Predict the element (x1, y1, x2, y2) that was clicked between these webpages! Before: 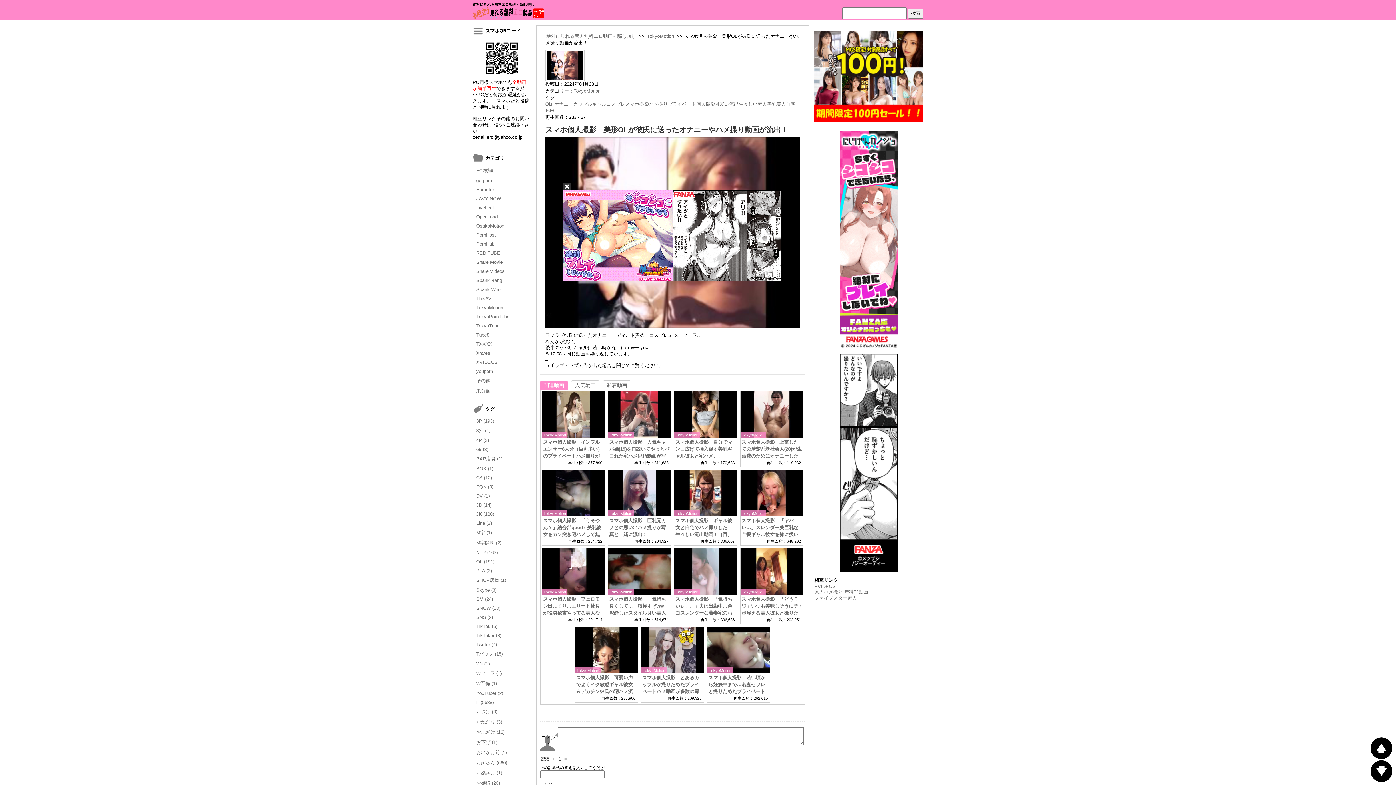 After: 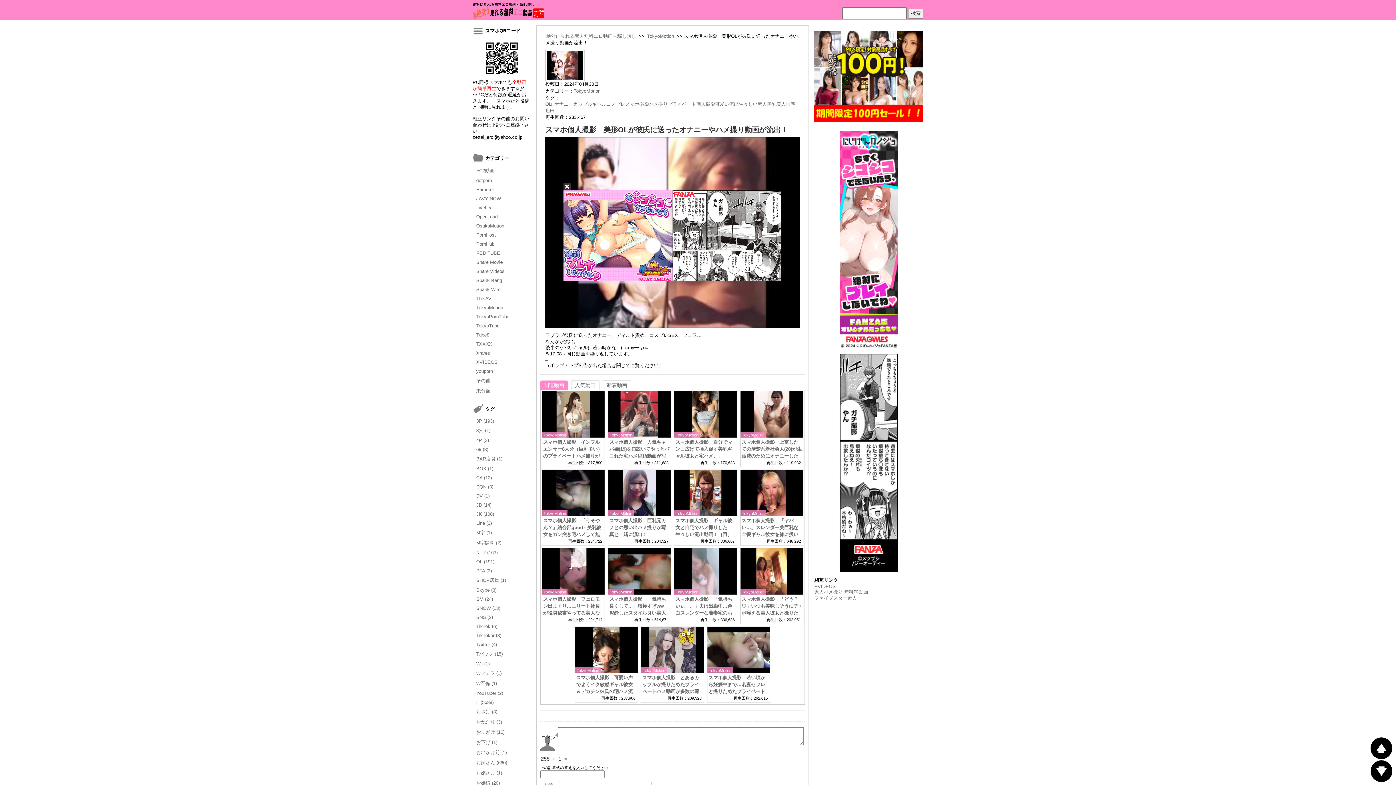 Action: bbox: (563, 190, 672, 281)